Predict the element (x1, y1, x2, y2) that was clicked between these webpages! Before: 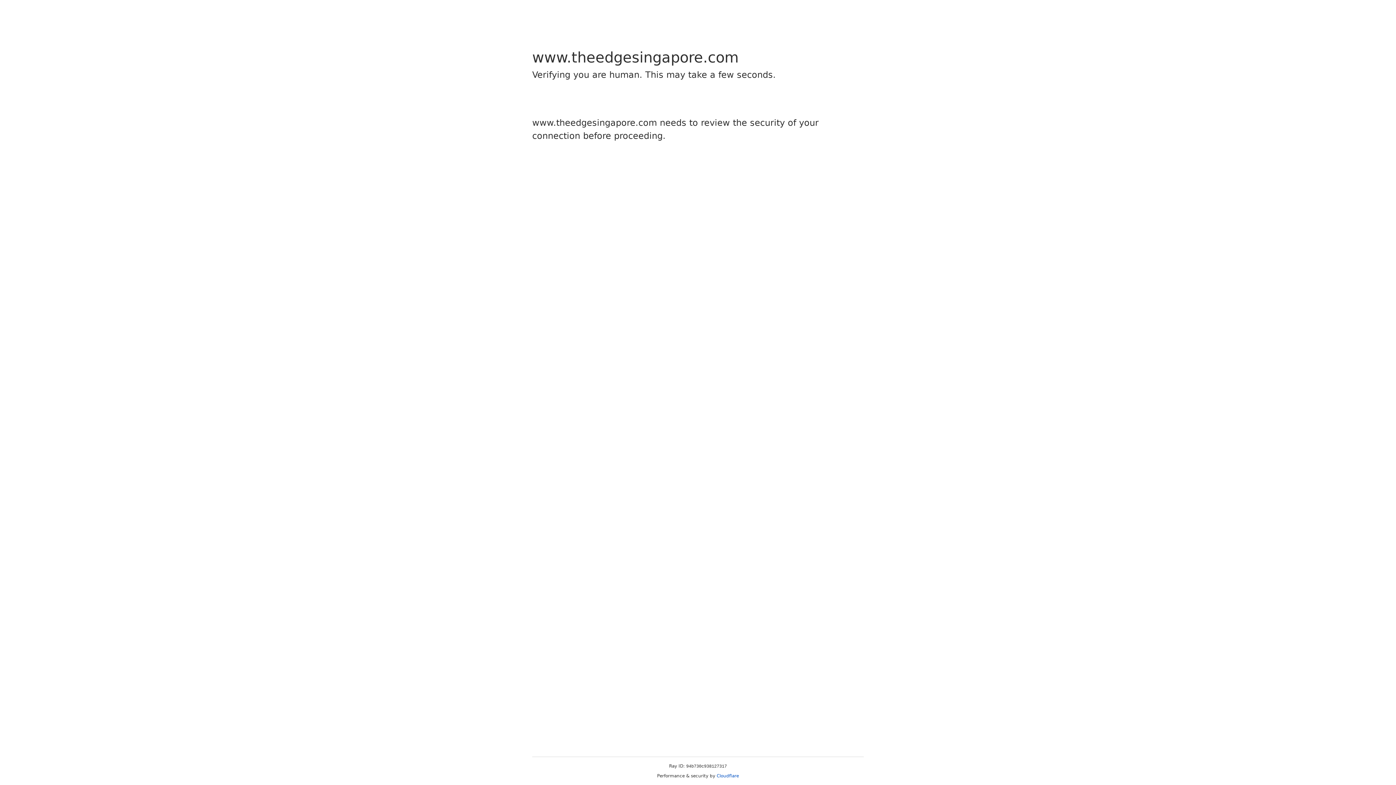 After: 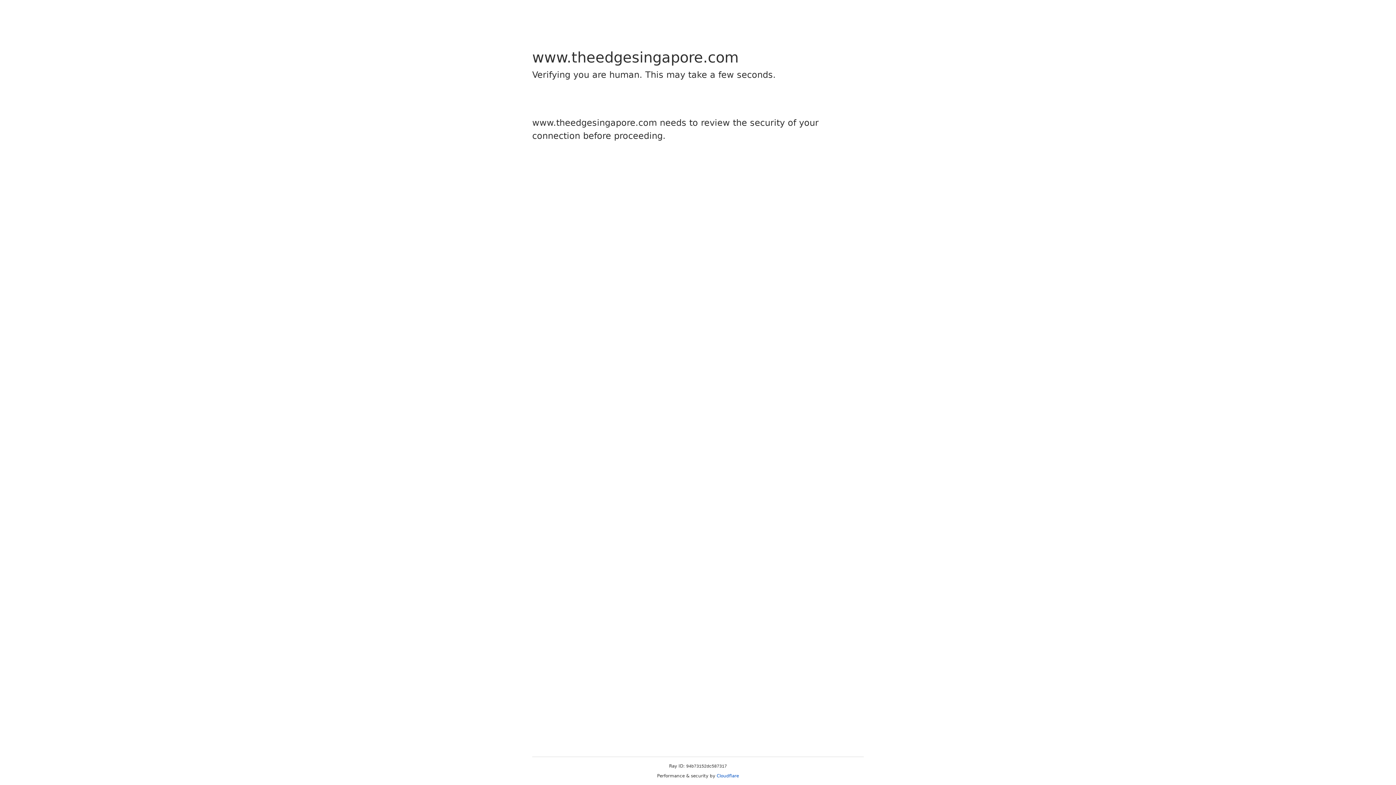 Action: label: Cloudflare bbox: (716, 773, 739, 778)